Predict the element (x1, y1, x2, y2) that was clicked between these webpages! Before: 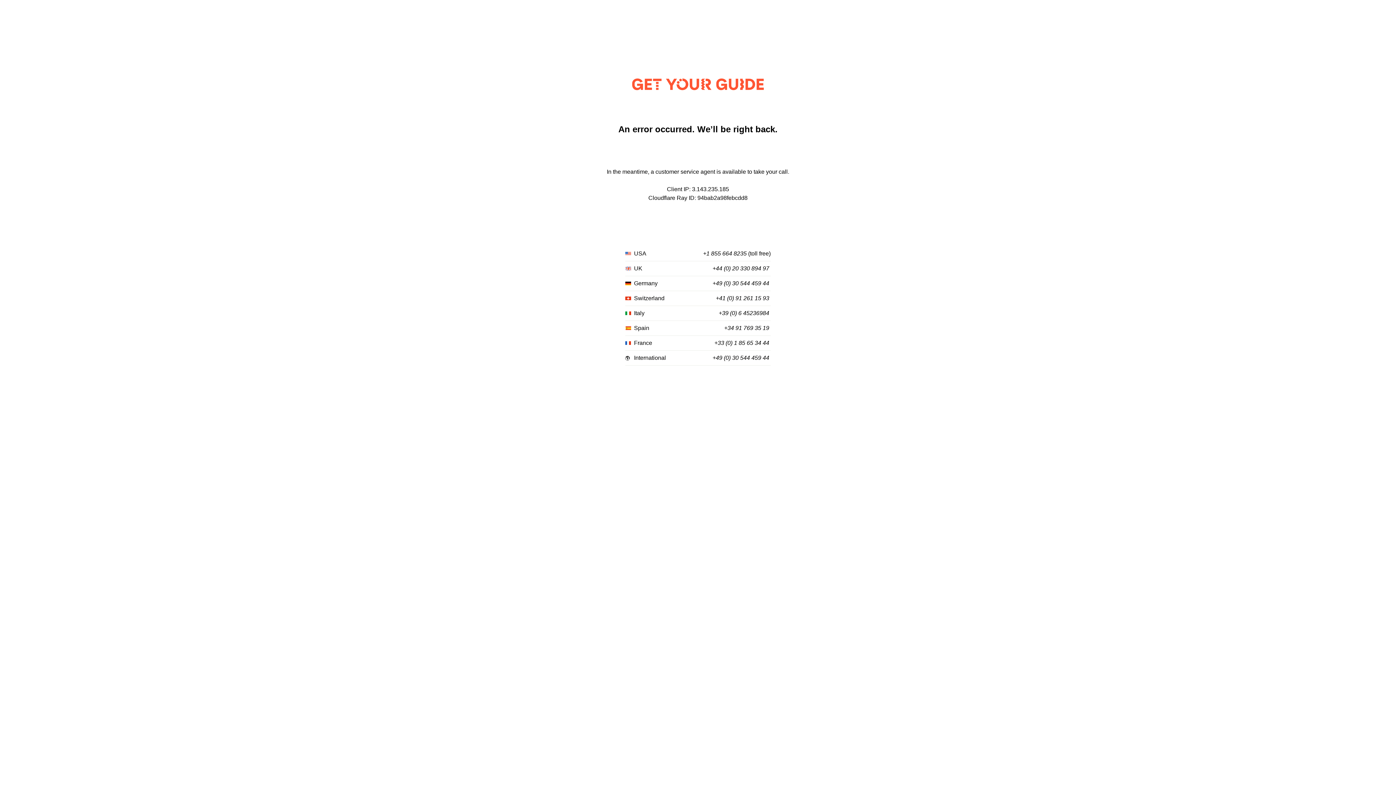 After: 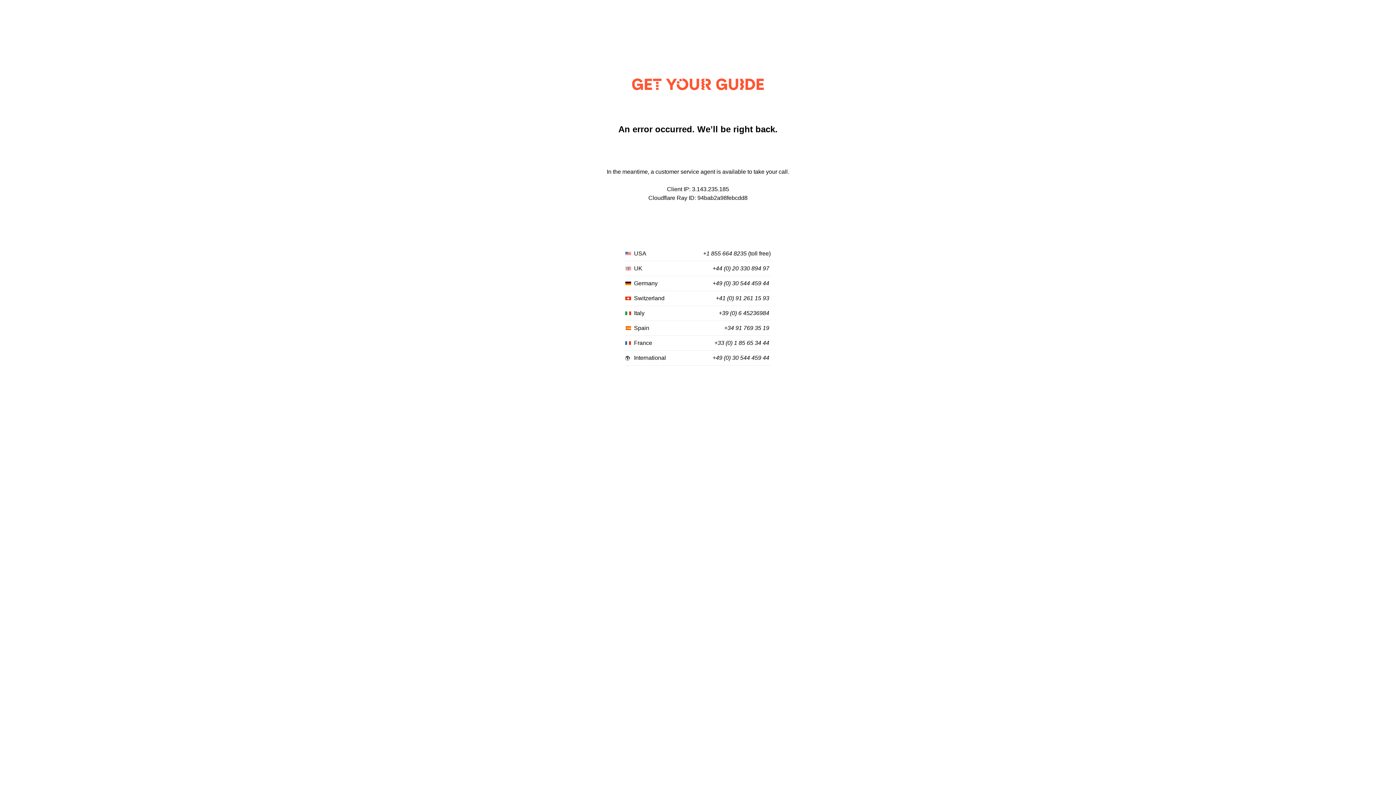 Action: label: +41 (0) 91 261 15 93 bbox: (716, 295, 769, 301)